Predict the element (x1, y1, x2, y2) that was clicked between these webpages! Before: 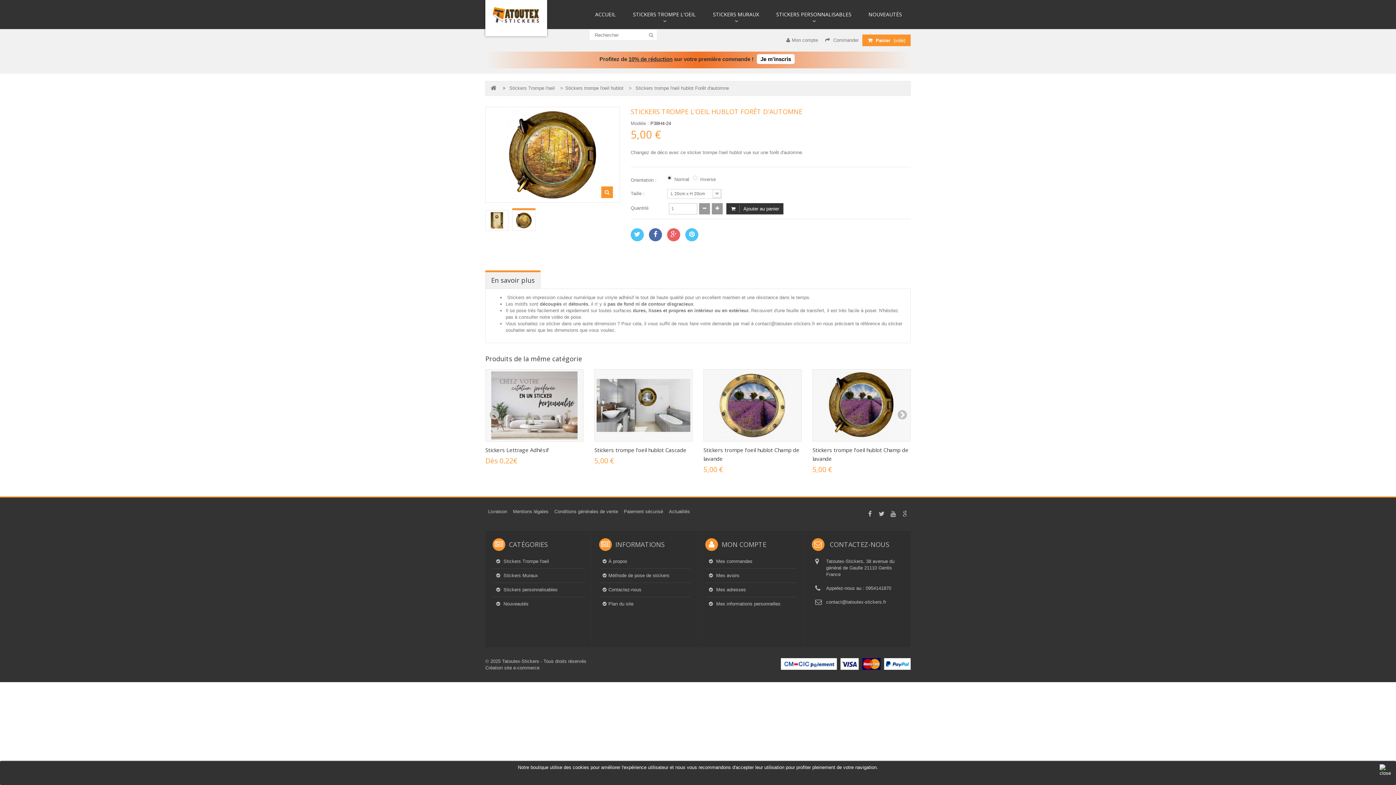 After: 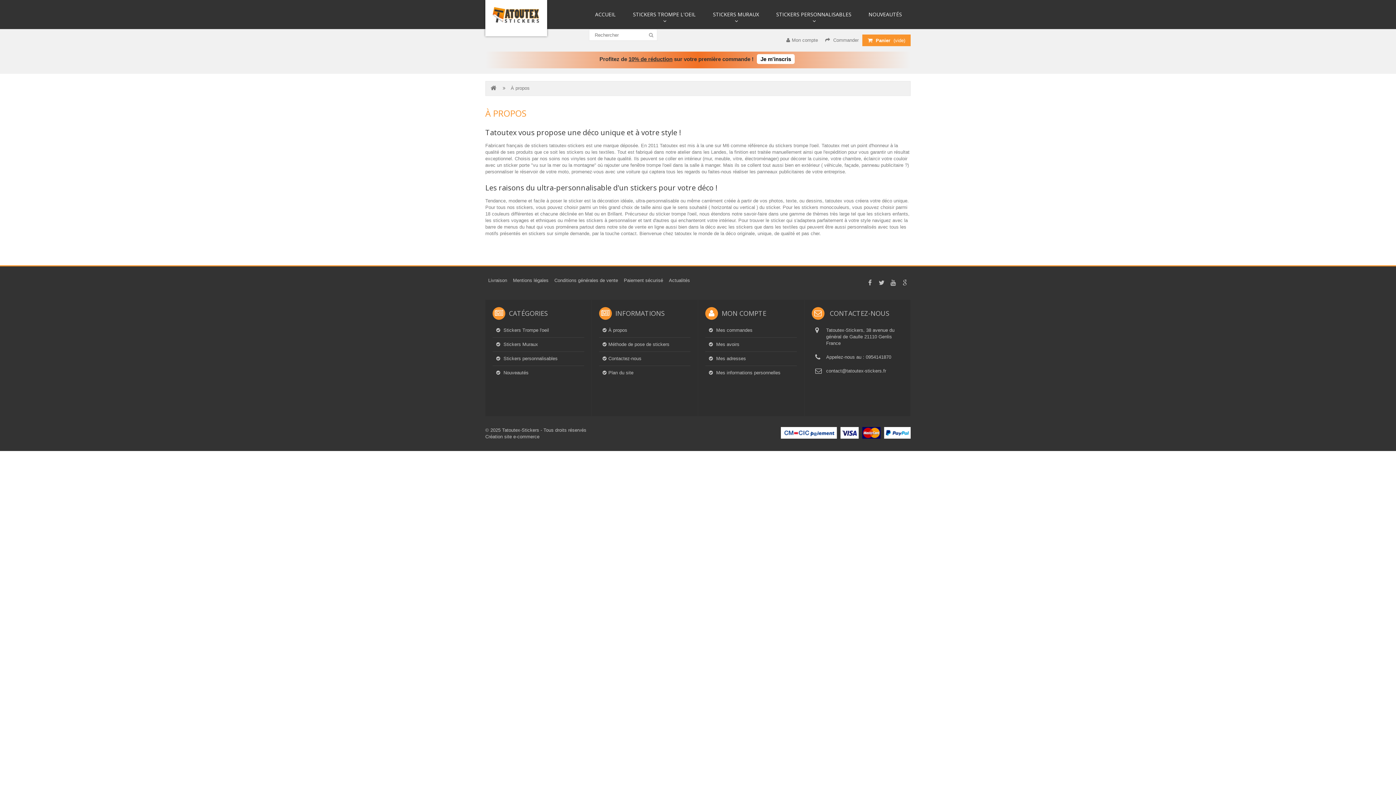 Action: bbox: (602, 558, 686, 565) label: À propos